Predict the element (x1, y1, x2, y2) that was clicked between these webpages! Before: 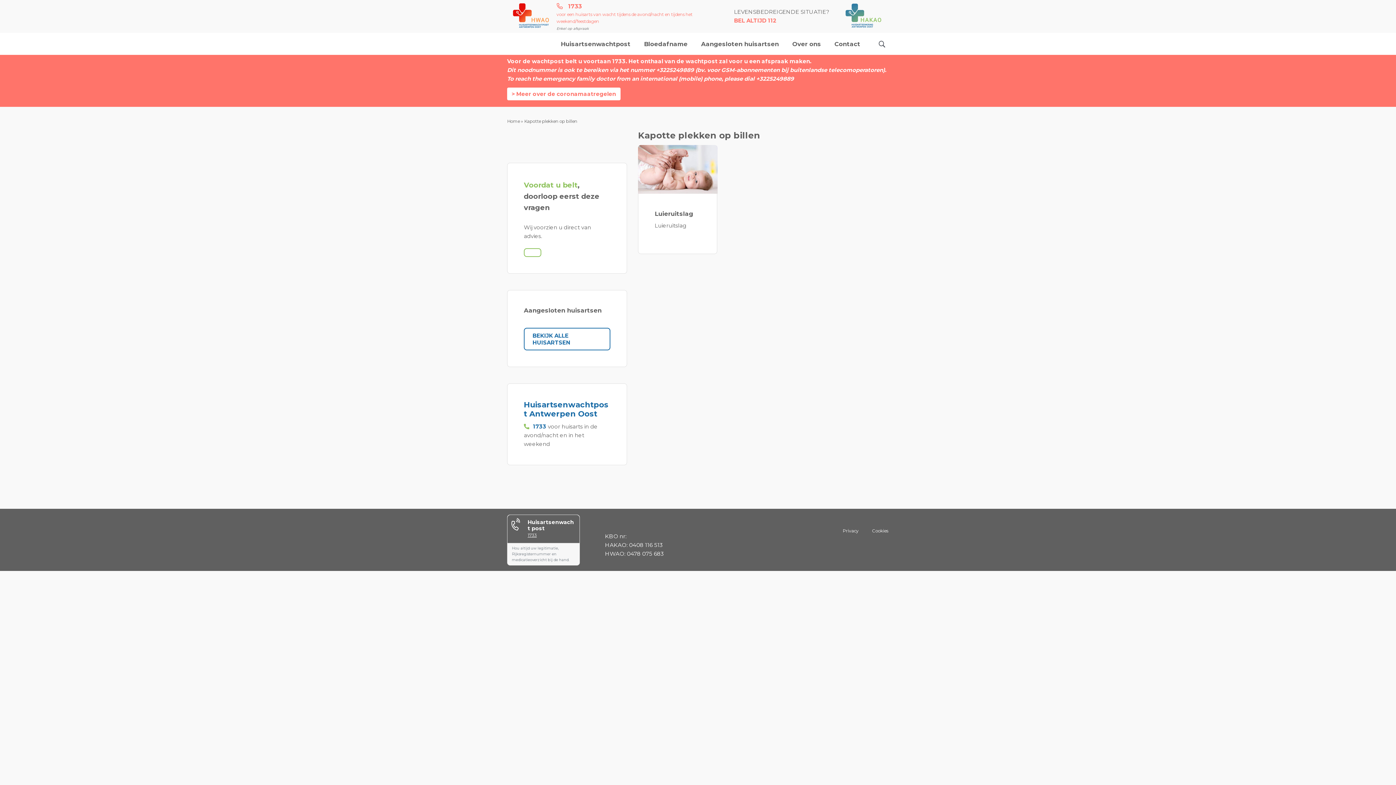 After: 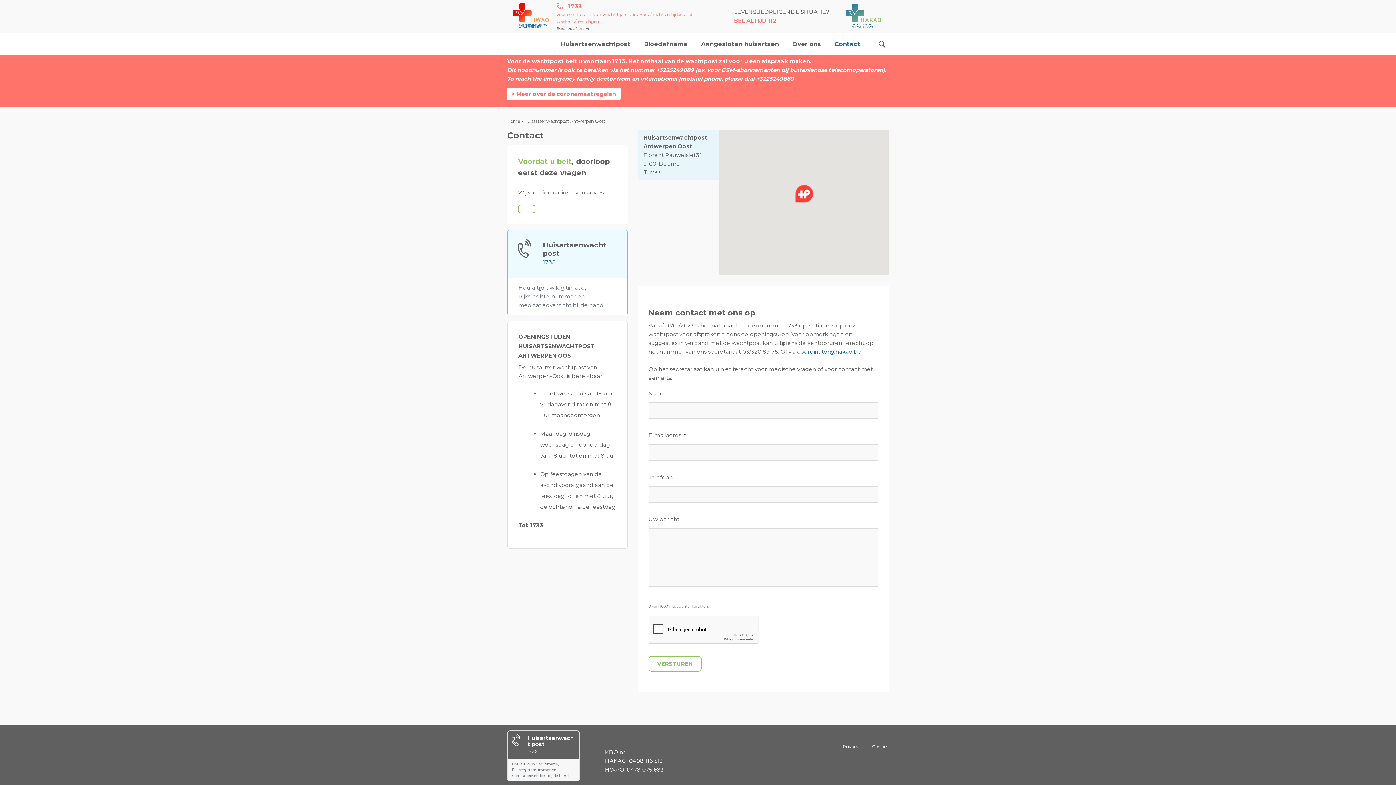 Action: label: Contact bbox: (834, 39, 860, 48)